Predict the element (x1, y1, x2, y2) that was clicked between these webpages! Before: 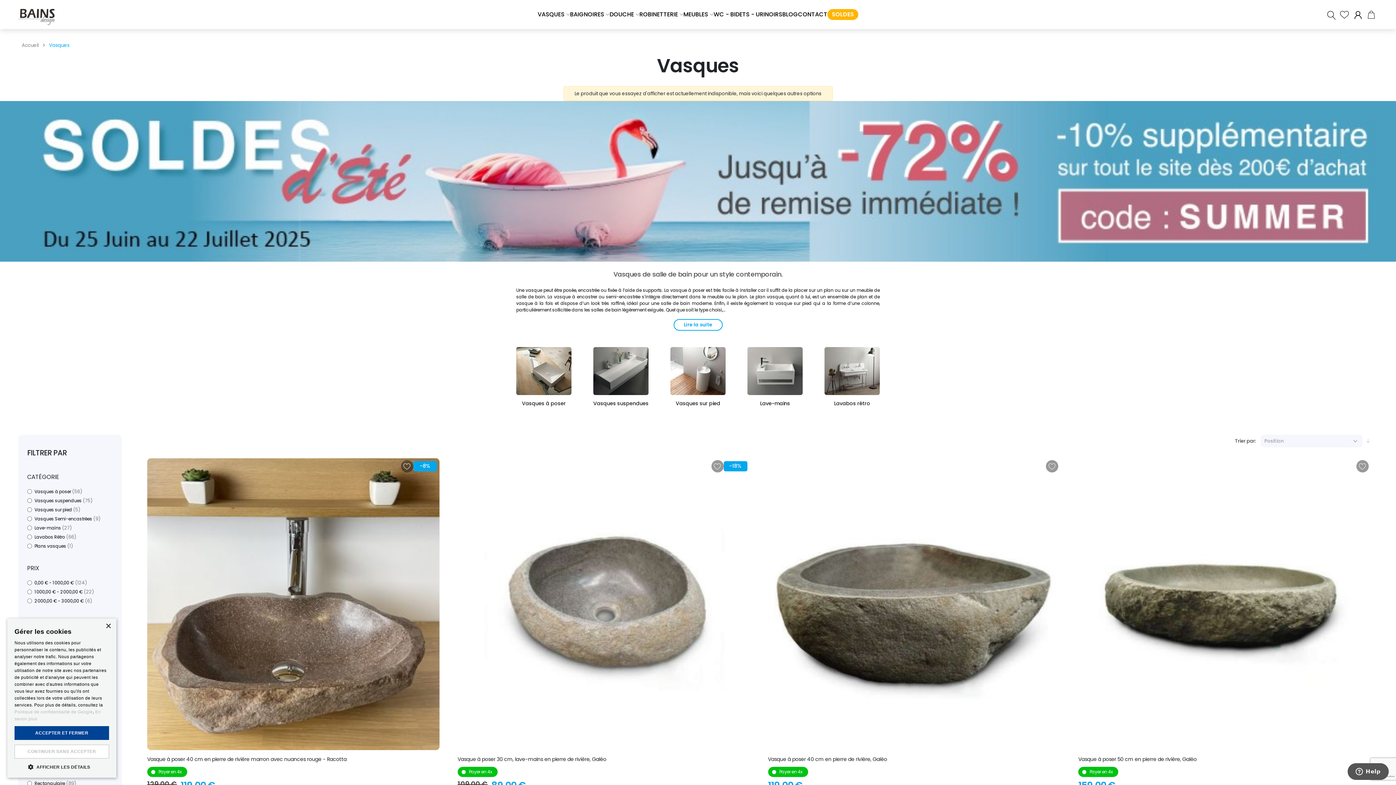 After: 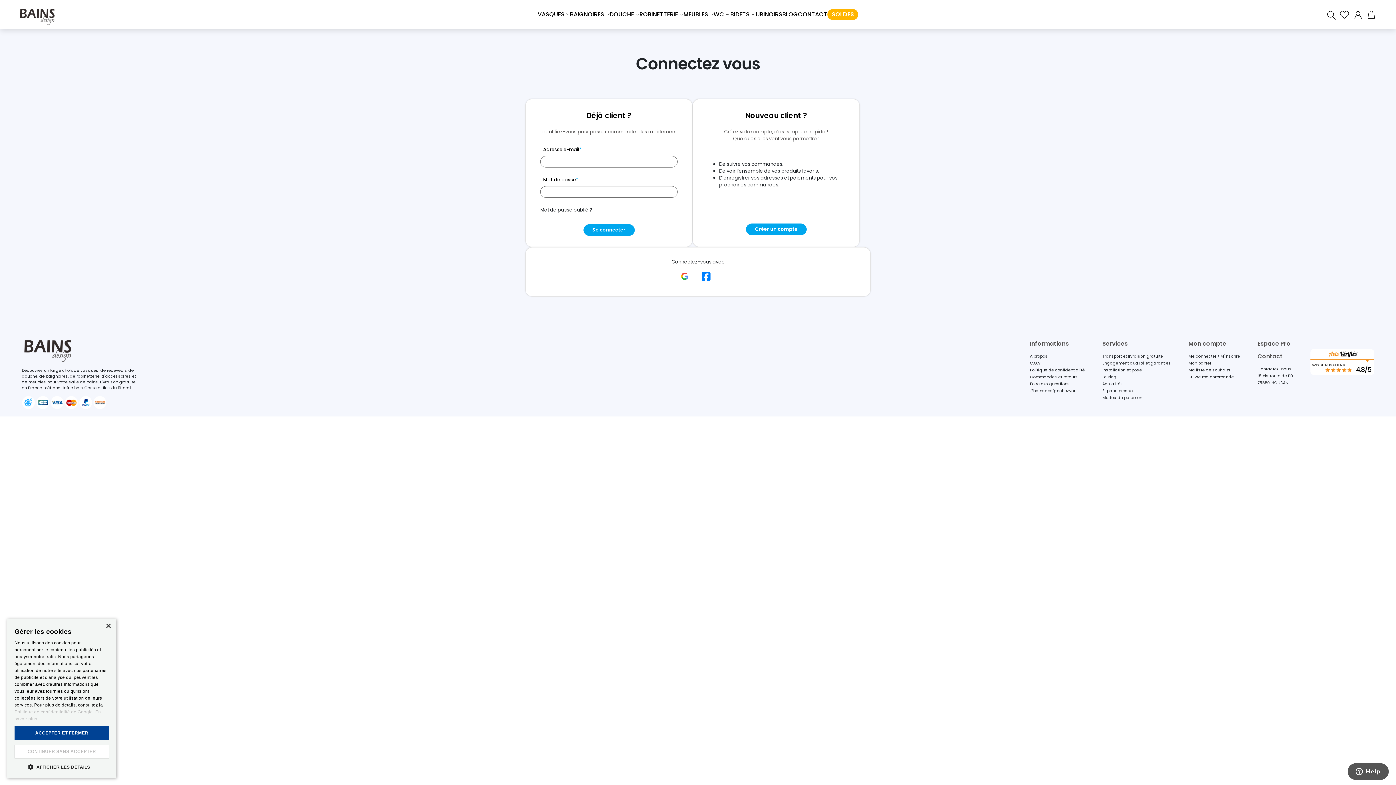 Action: bbox: (401, 460, 413, 472) label: Ajouter à la liste d'achats